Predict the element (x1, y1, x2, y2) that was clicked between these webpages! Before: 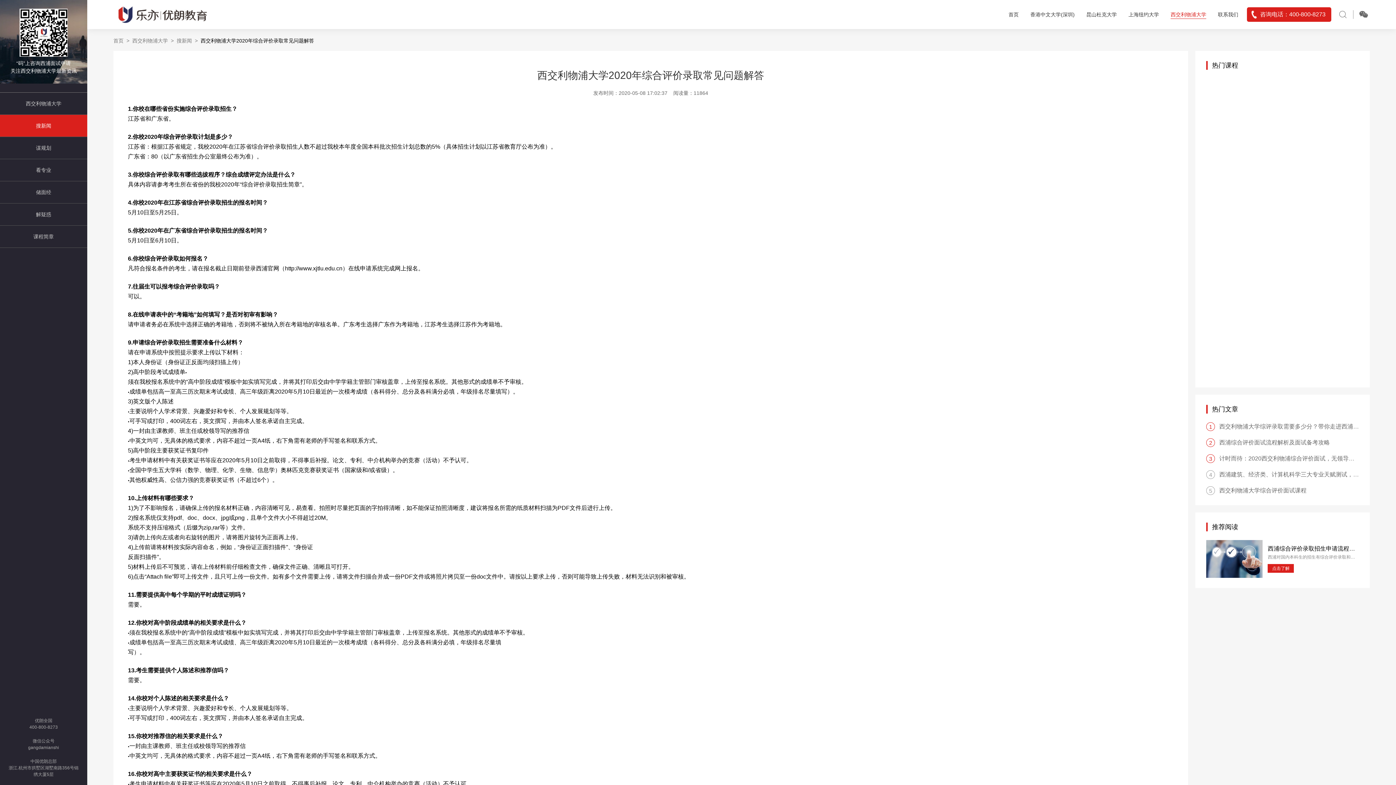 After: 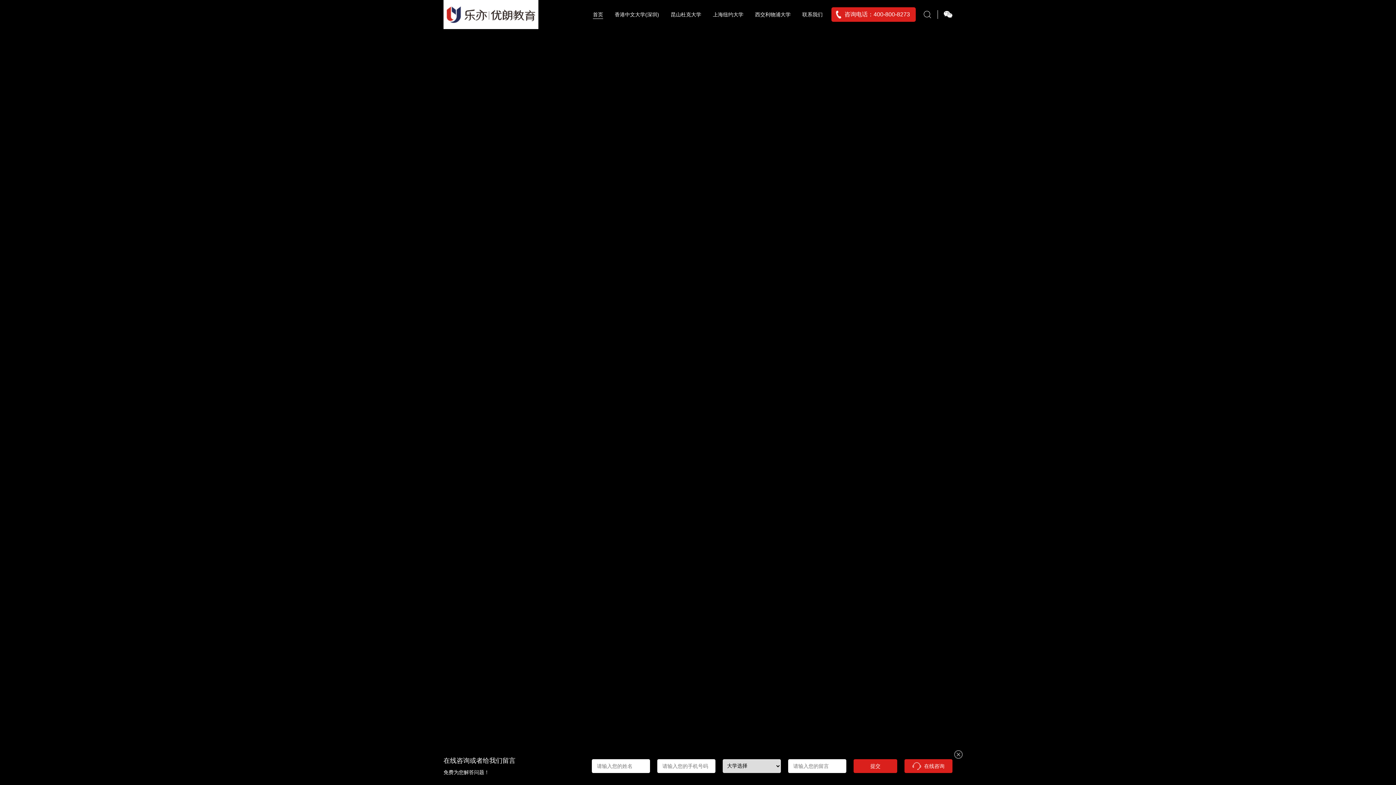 Action: bbox: (113, 37, 123, 43) label: 首页